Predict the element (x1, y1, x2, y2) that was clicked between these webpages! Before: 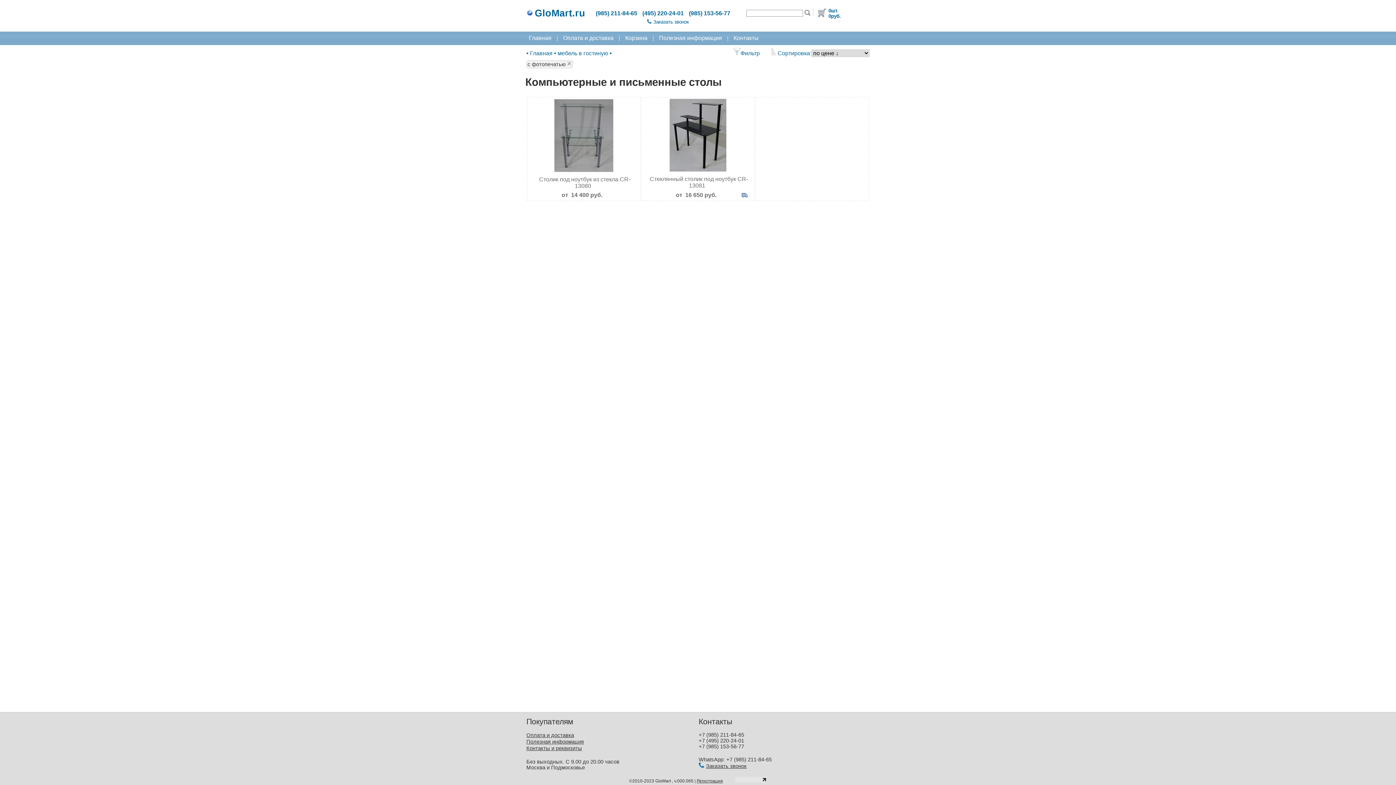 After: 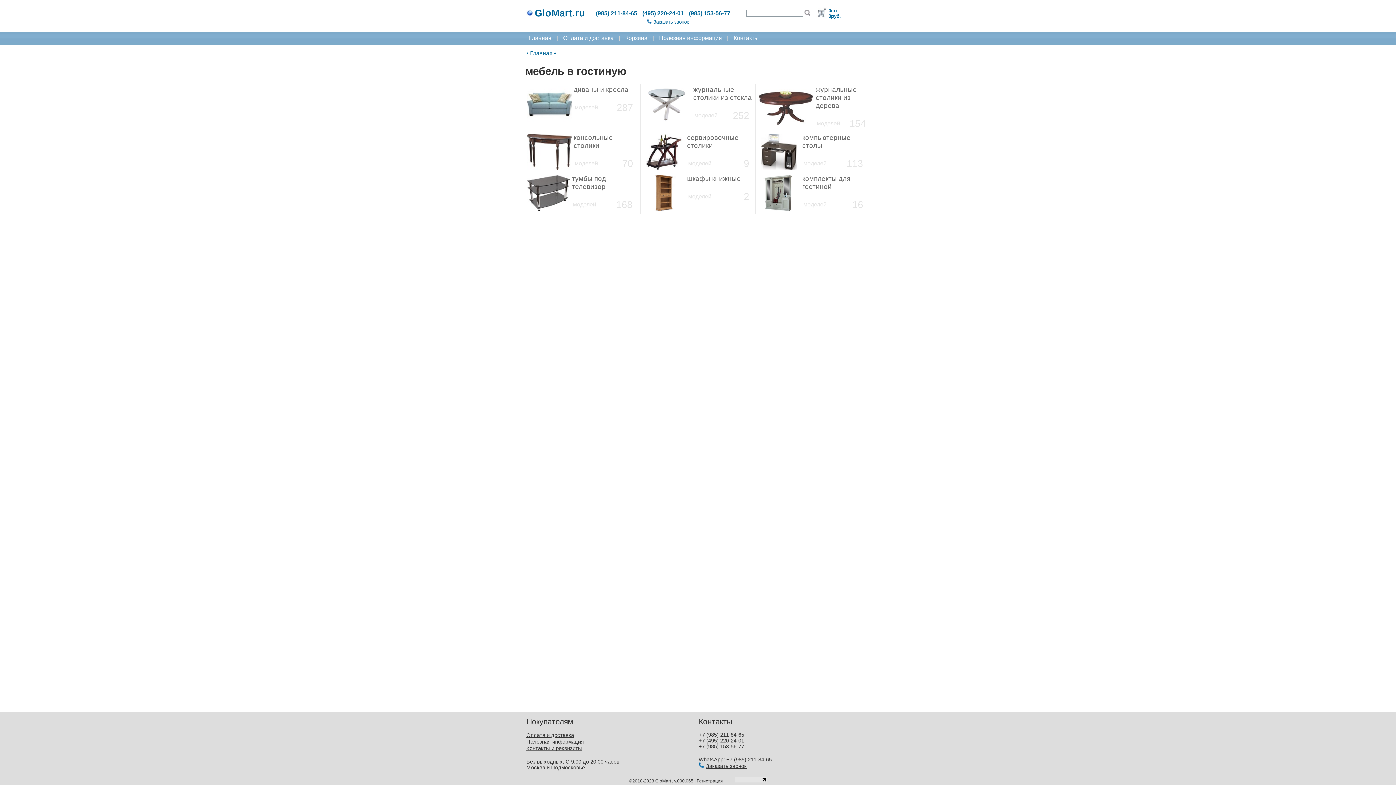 Action: bbox: (557, 50, 608, 56) label: мебель в гостиную